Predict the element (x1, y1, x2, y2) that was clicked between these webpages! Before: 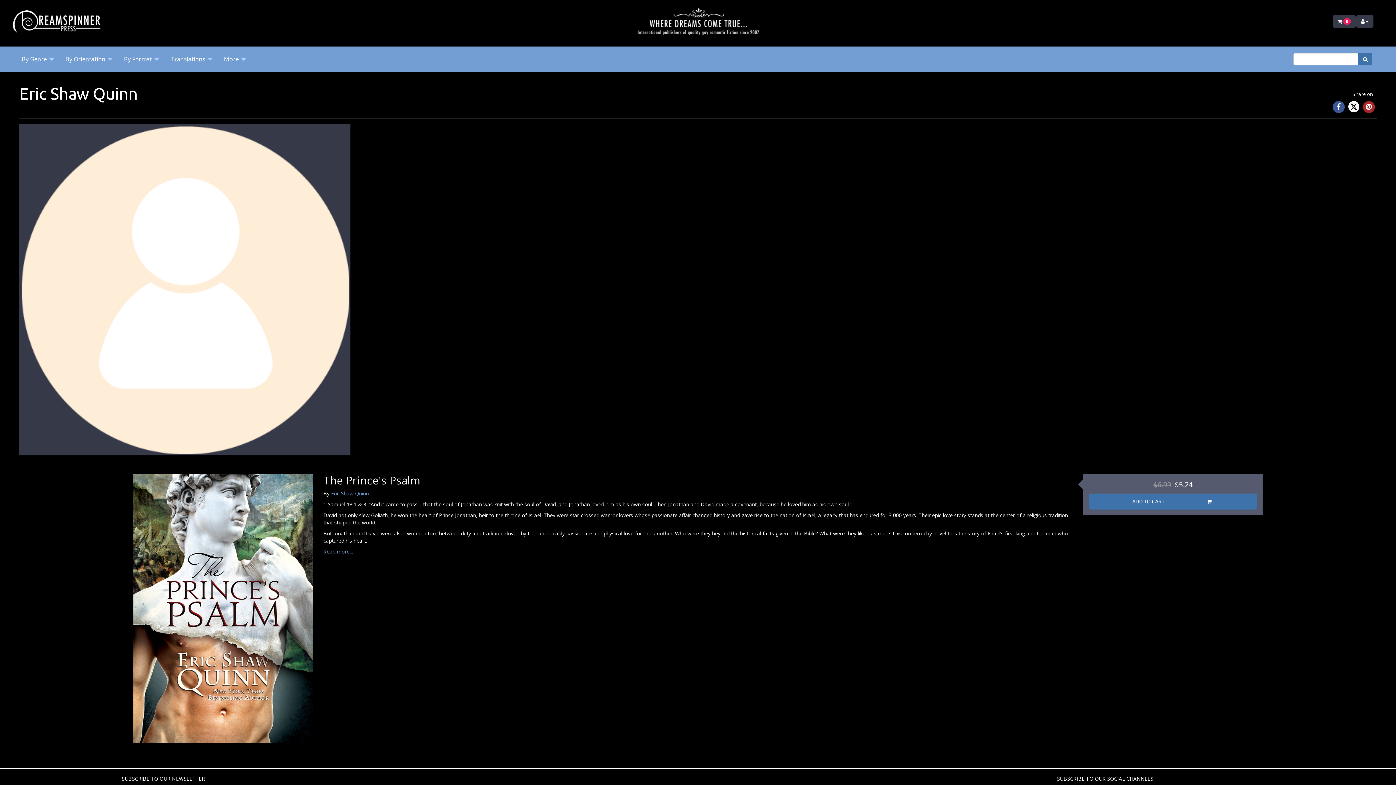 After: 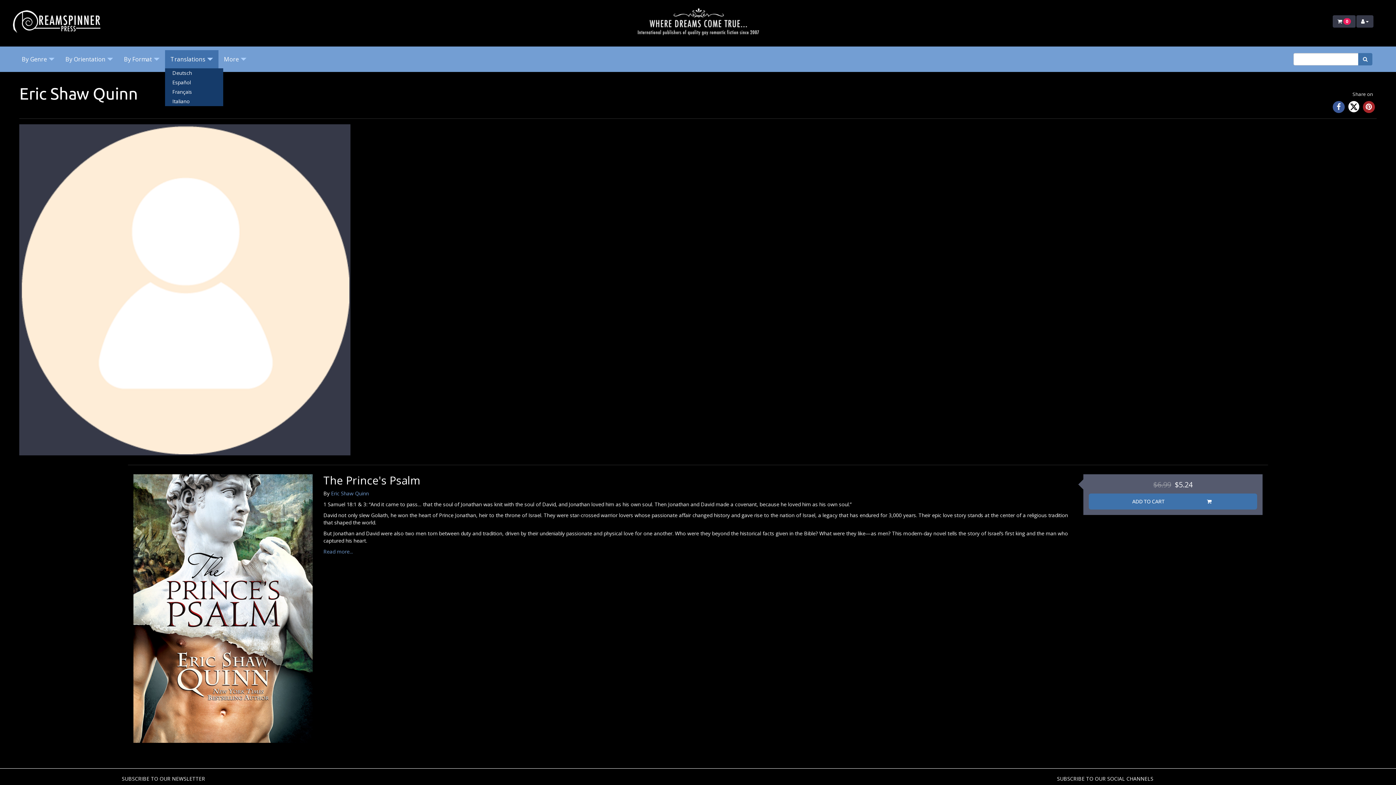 Action: label: Translations bbox: (165, 50, 218, 68)